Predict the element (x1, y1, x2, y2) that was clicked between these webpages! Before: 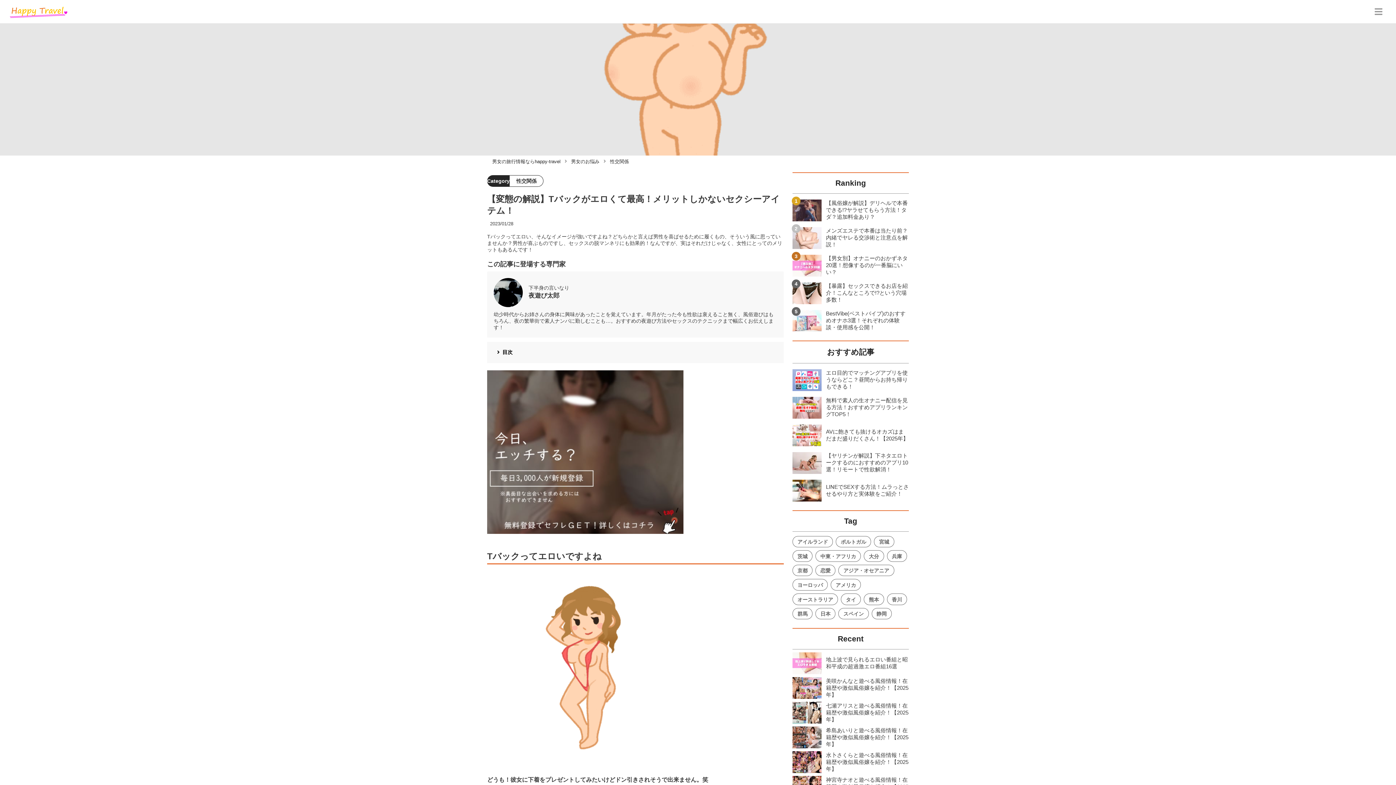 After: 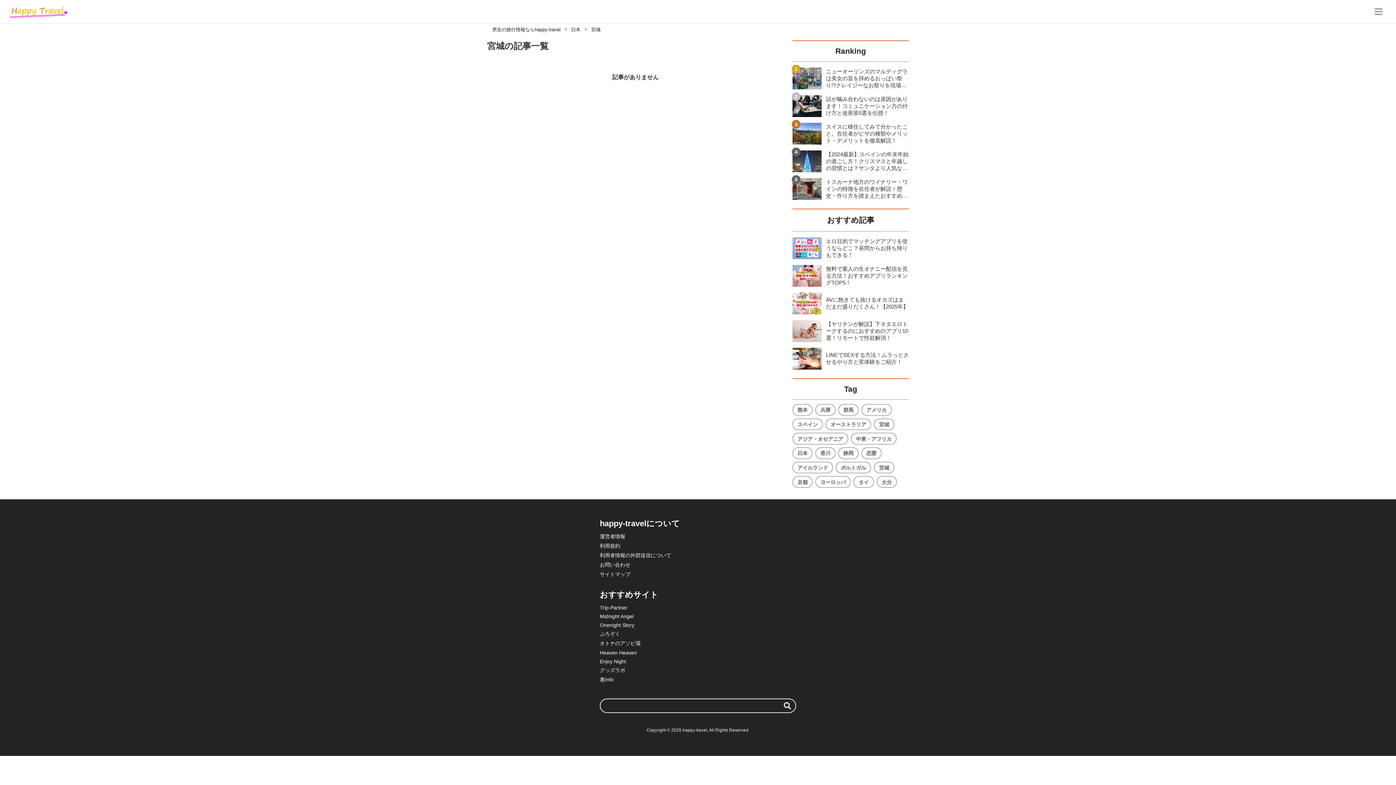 Action: label: 宮城 bbox: (874, 536, 894, 547)